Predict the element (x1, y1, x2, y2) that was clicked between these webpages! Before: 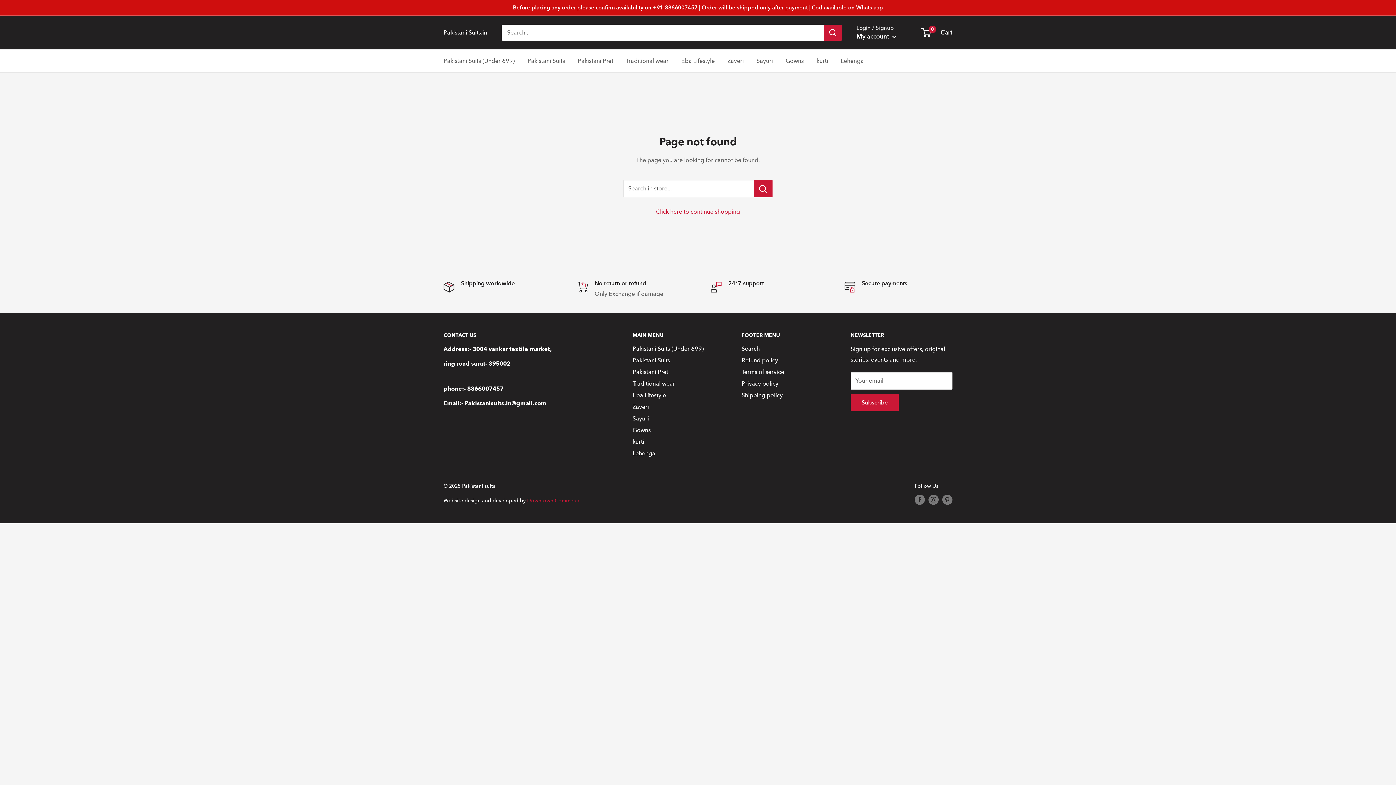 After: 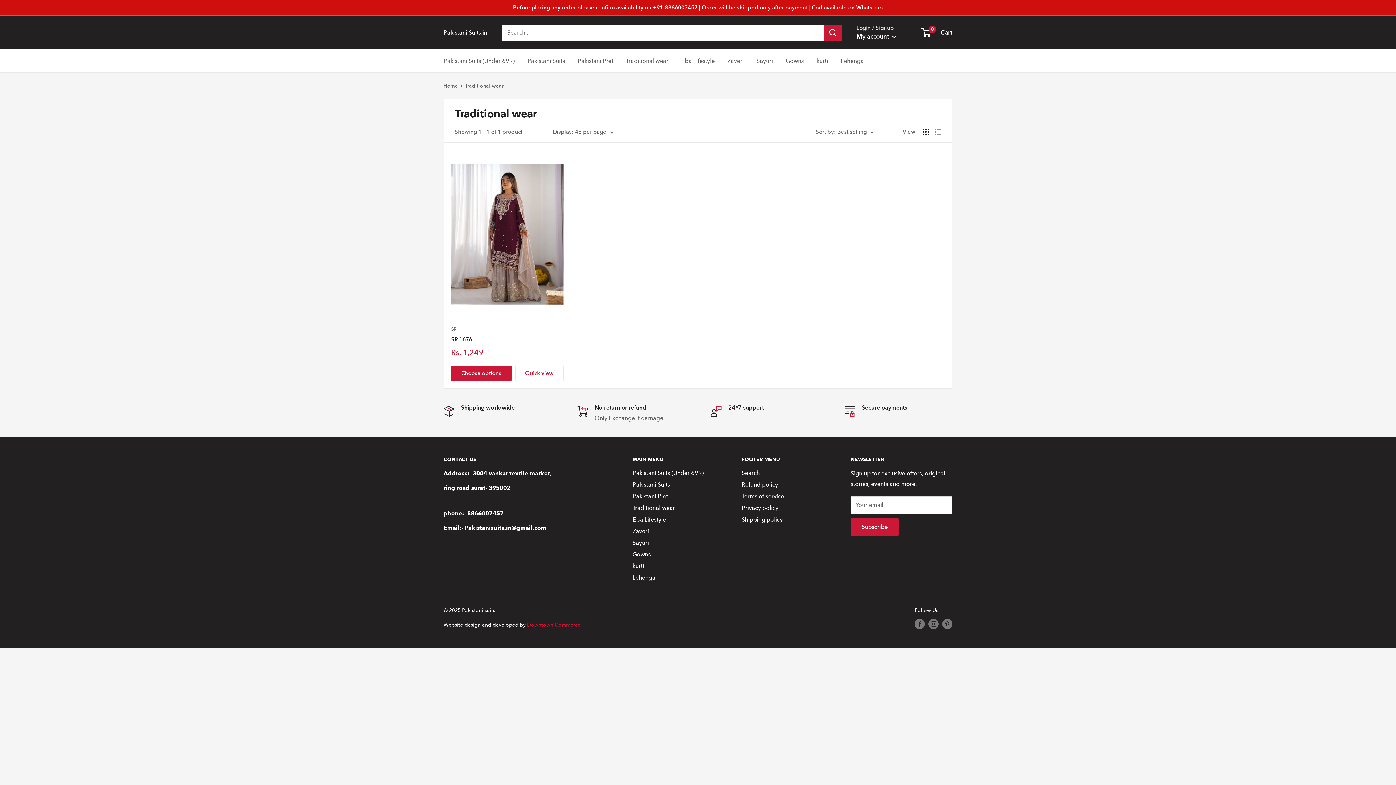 Action: bbox: (632, 378, 716, 389) label: Traditional wear